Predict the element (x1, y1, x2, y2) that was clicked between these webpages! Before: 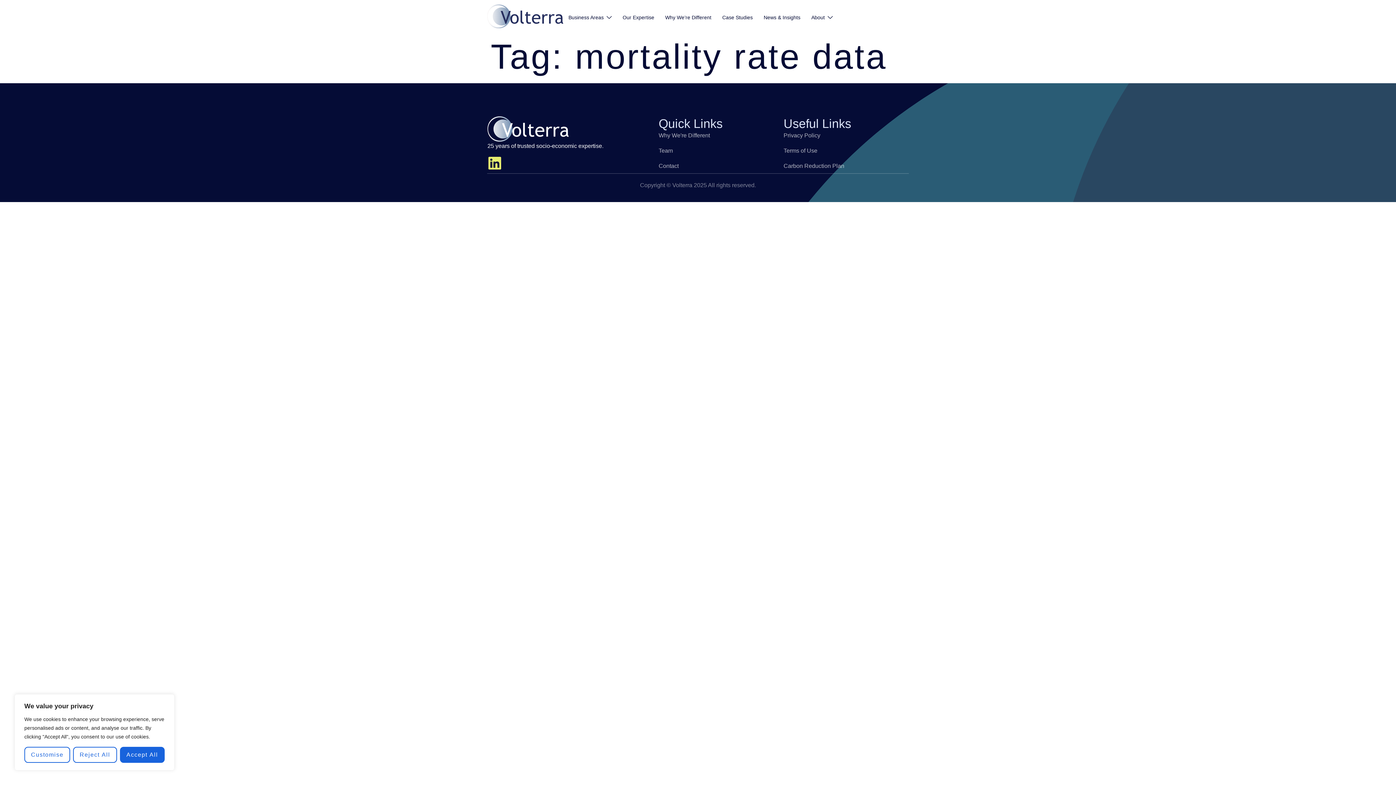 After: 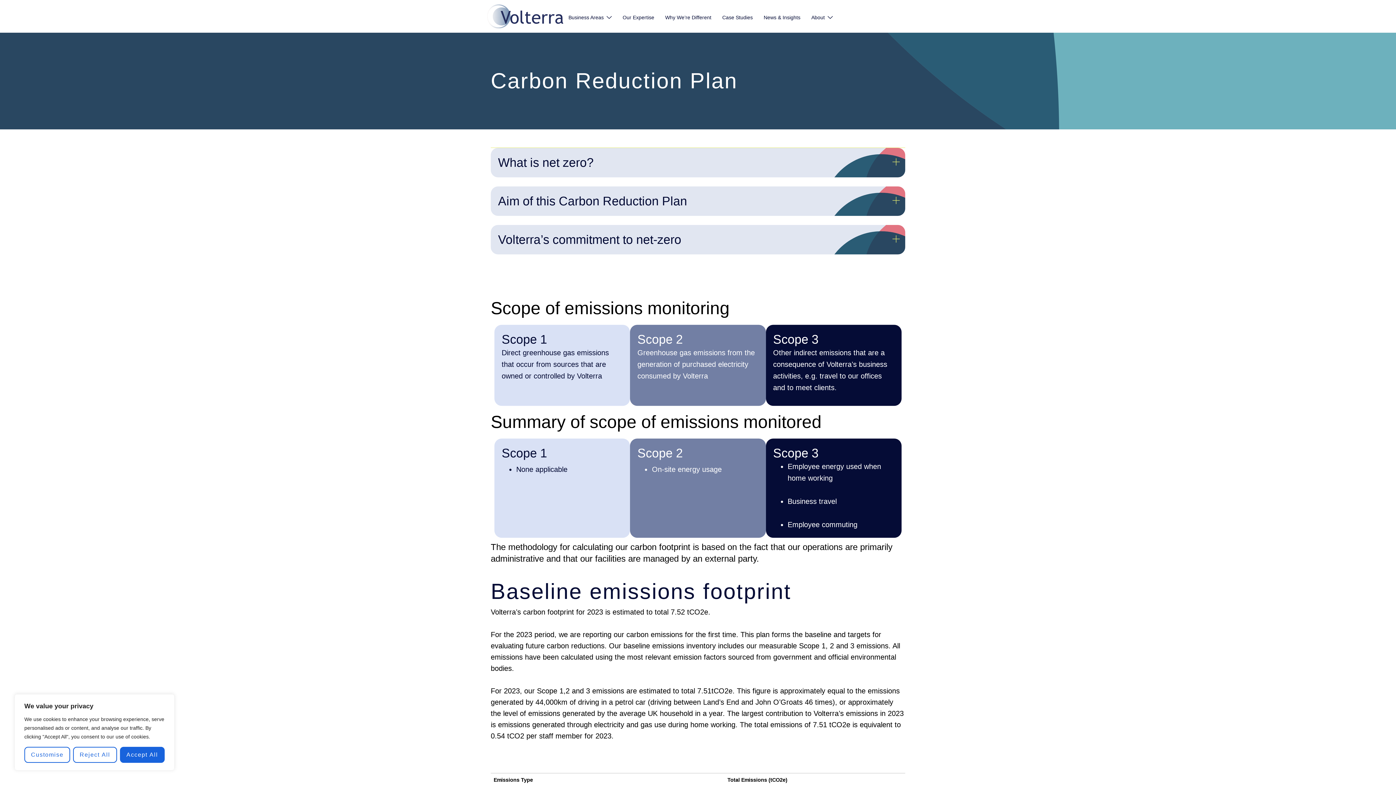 Action: label: Carbon Reduction Plan bbox: (783, 161, 908, 170)